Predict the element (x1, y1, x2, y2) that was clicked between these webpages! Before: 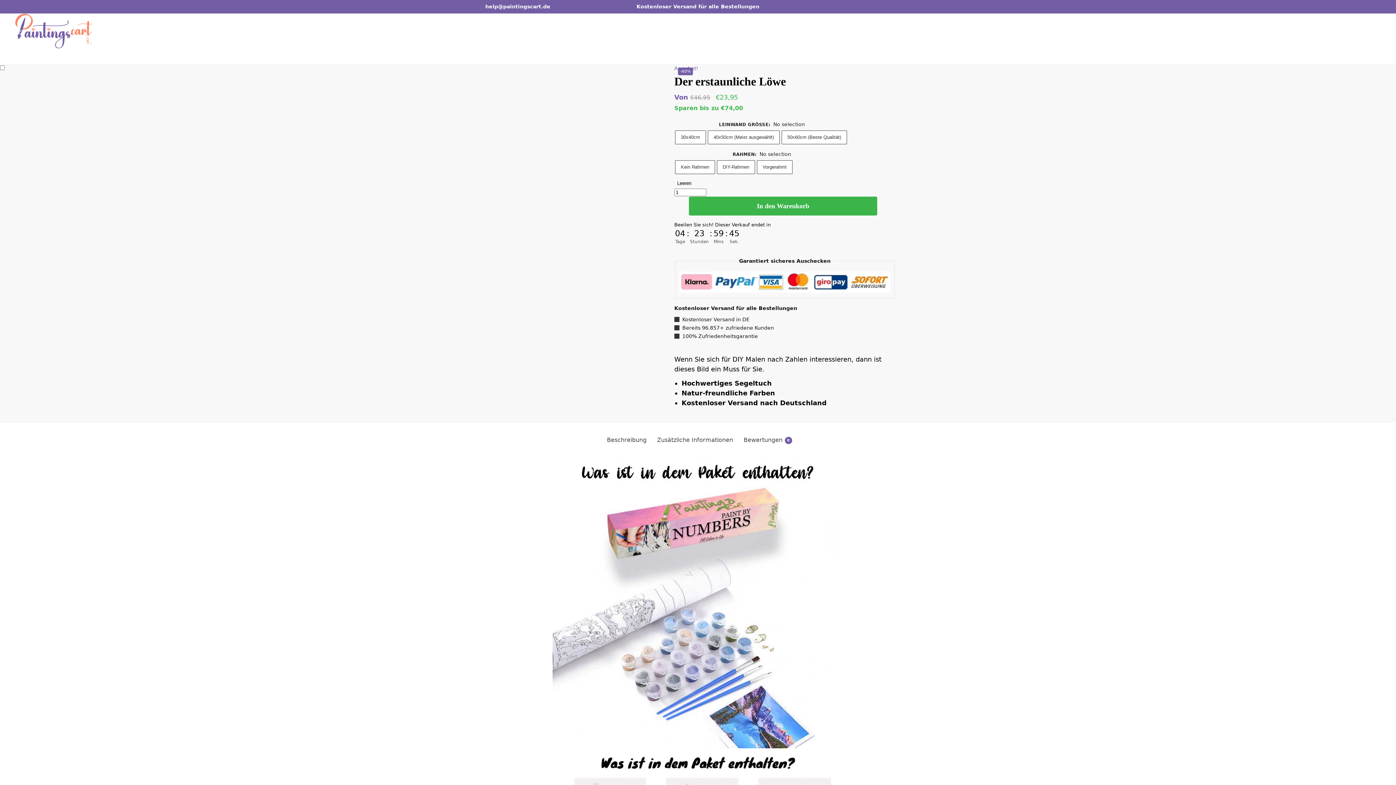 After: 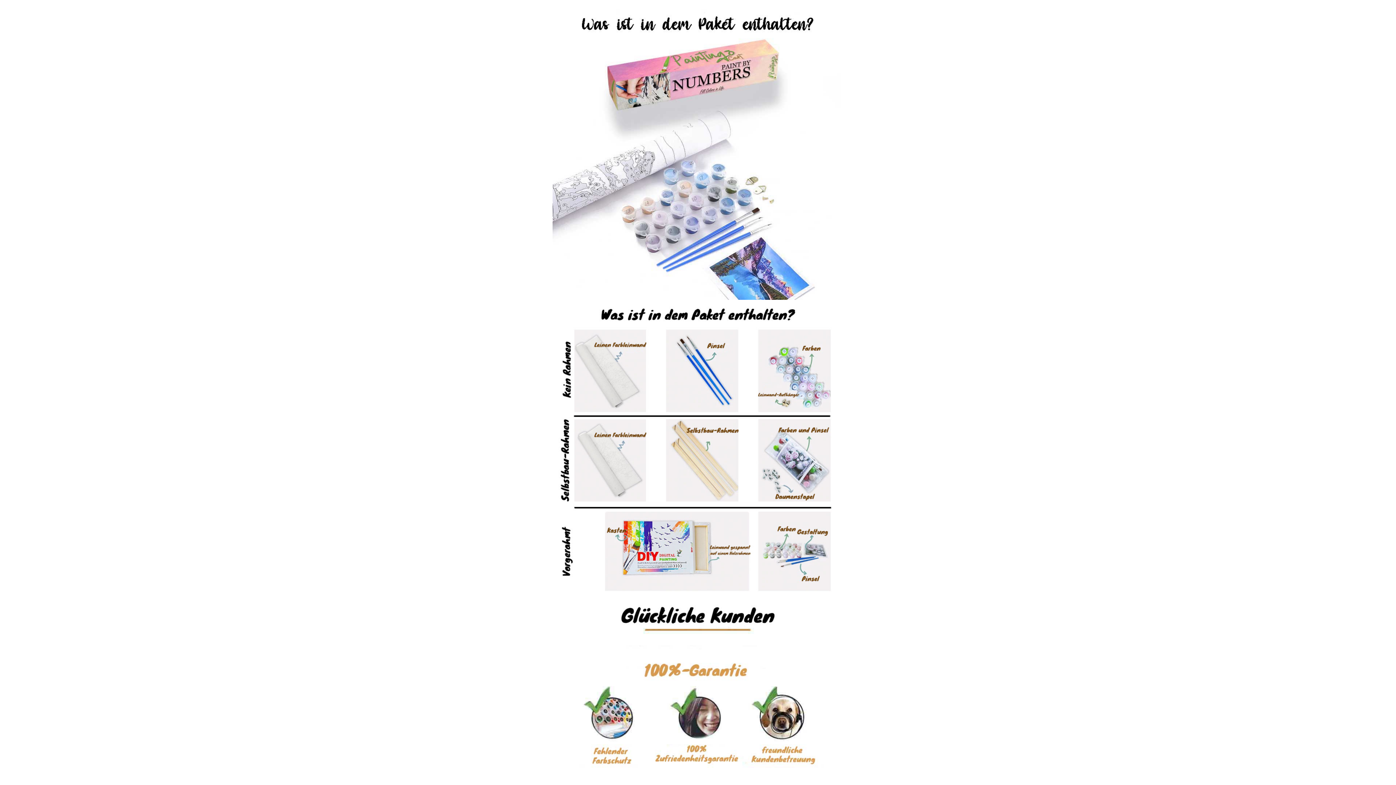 Action: label: Beschreibung bbox: (602, 431, 651, 448)